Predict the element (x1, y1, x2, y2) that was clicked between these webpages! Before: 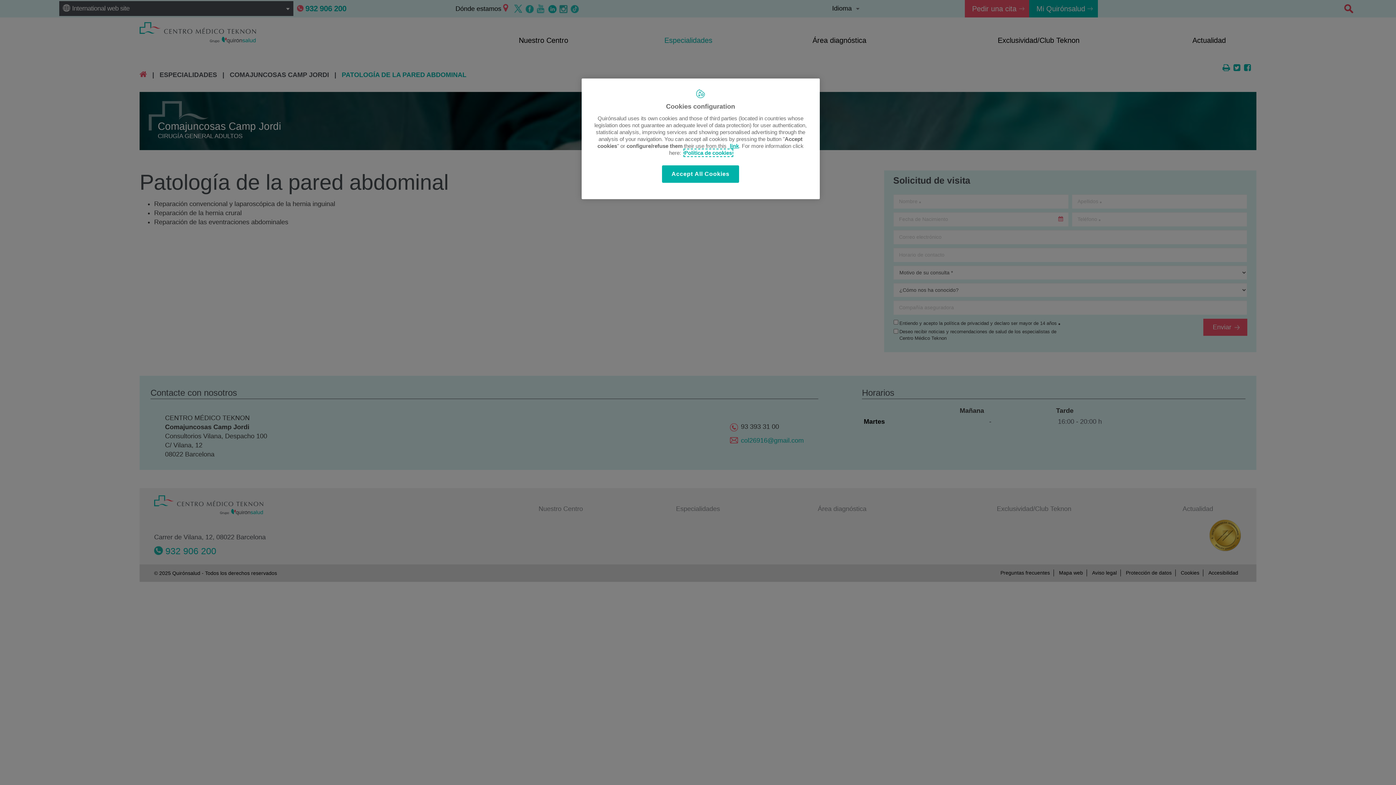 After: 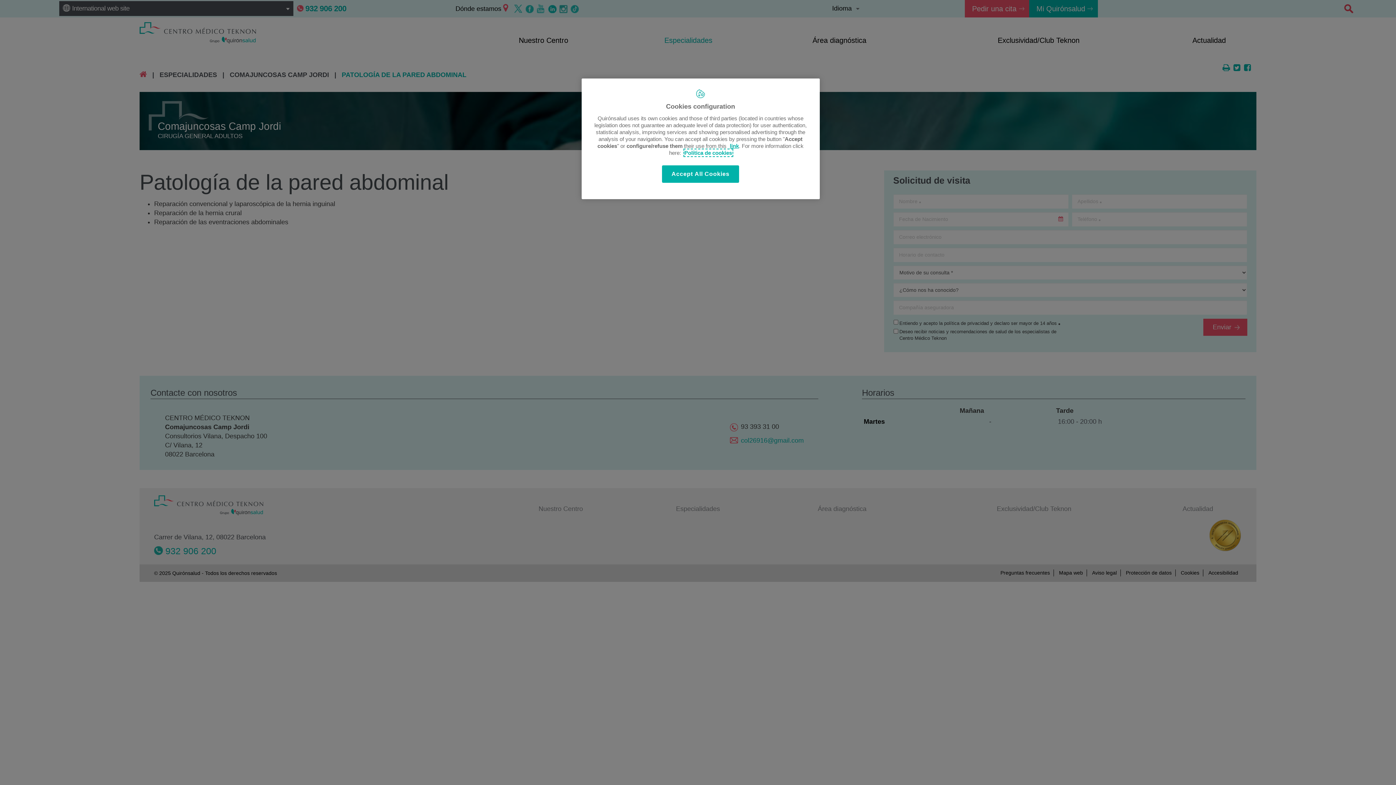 Action: bbox: (684, 149, 732, 156) label: More information about your privacy, opens in a new tab